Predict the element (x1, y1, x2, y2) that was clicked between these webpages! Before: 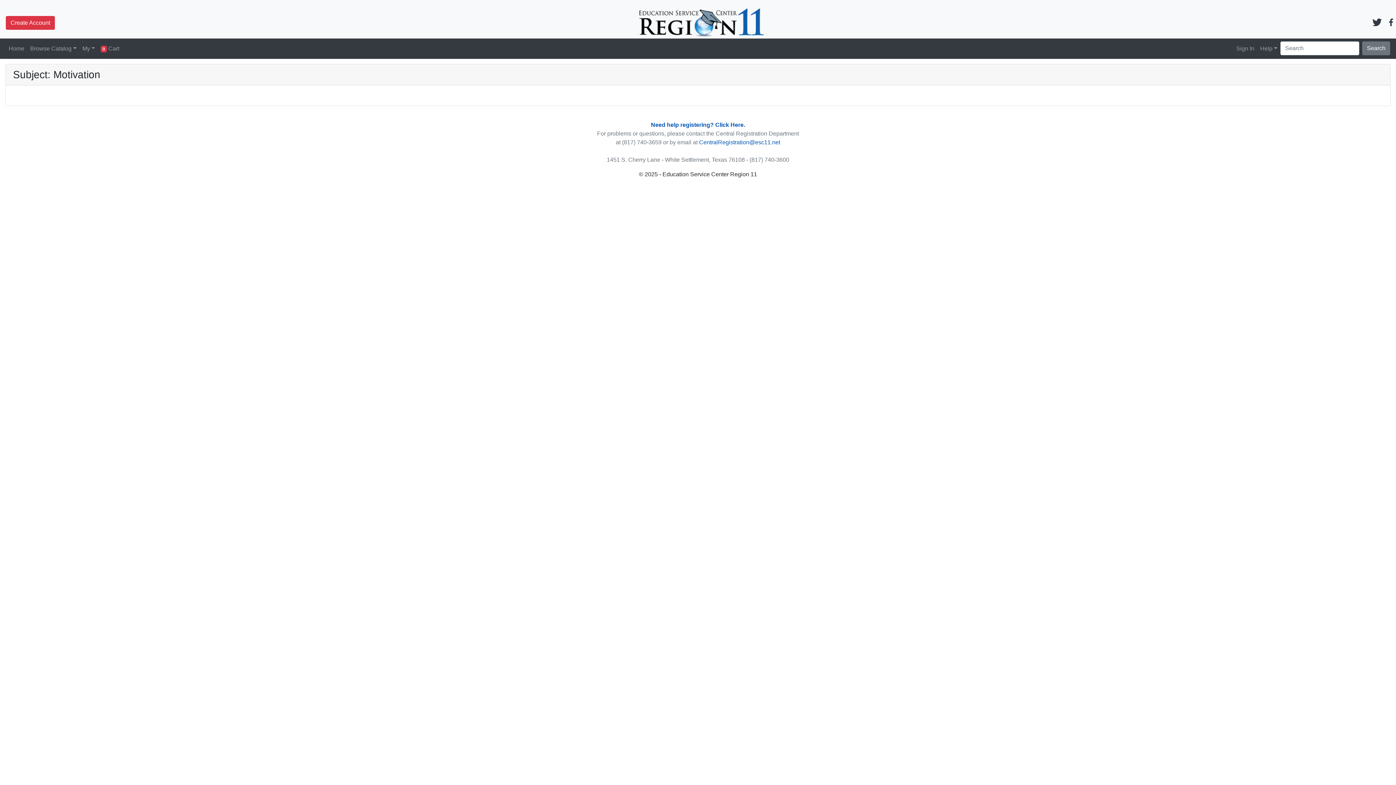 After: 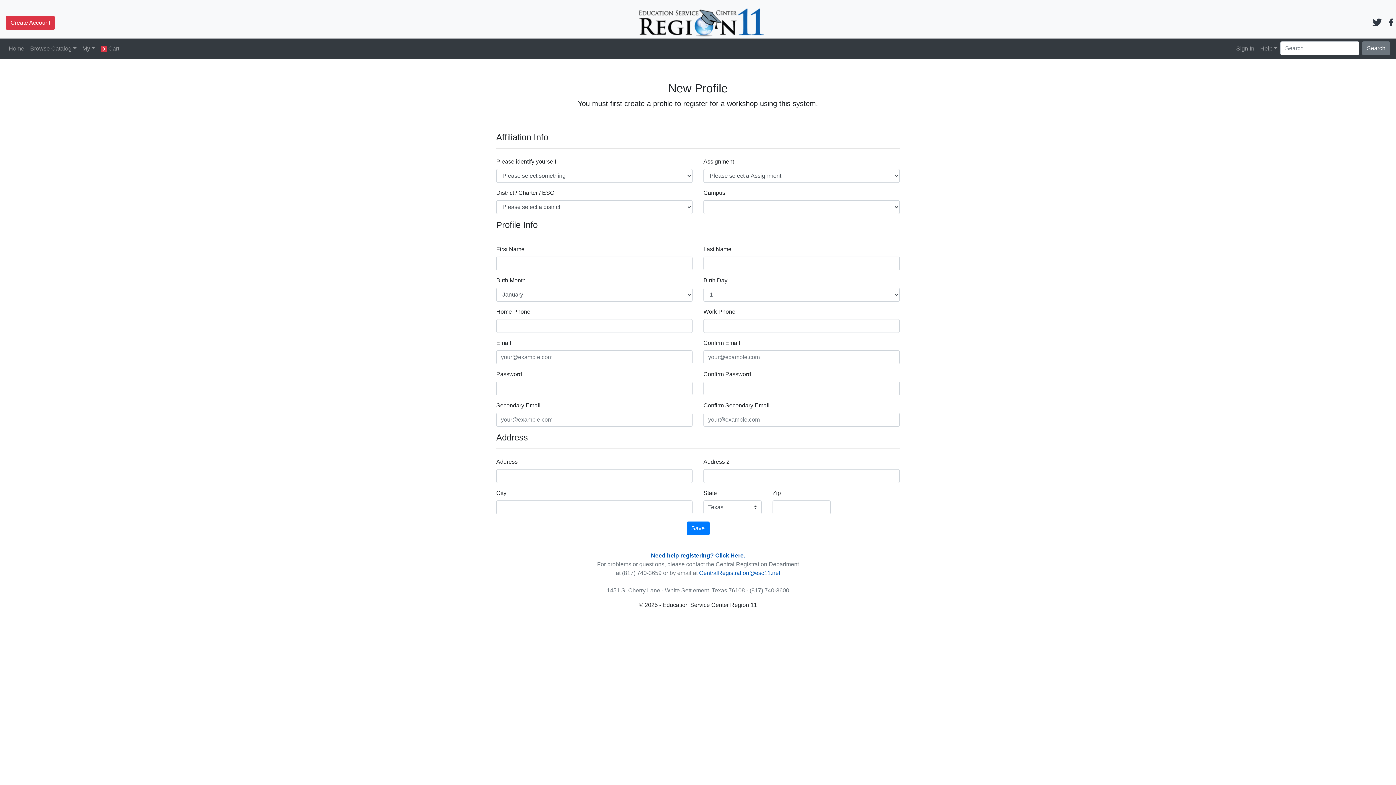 Action: label: Create Account bbox: (5, 16, 54, 29)